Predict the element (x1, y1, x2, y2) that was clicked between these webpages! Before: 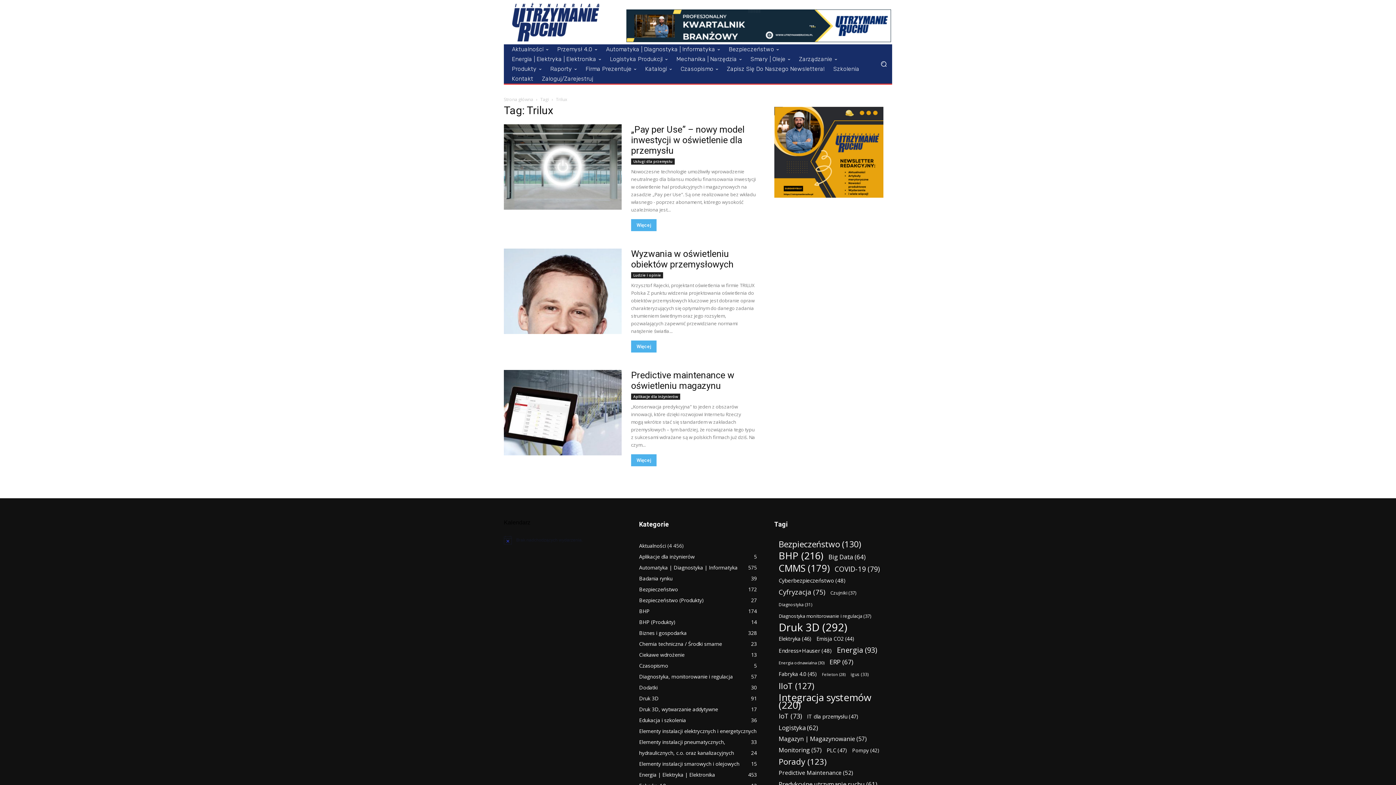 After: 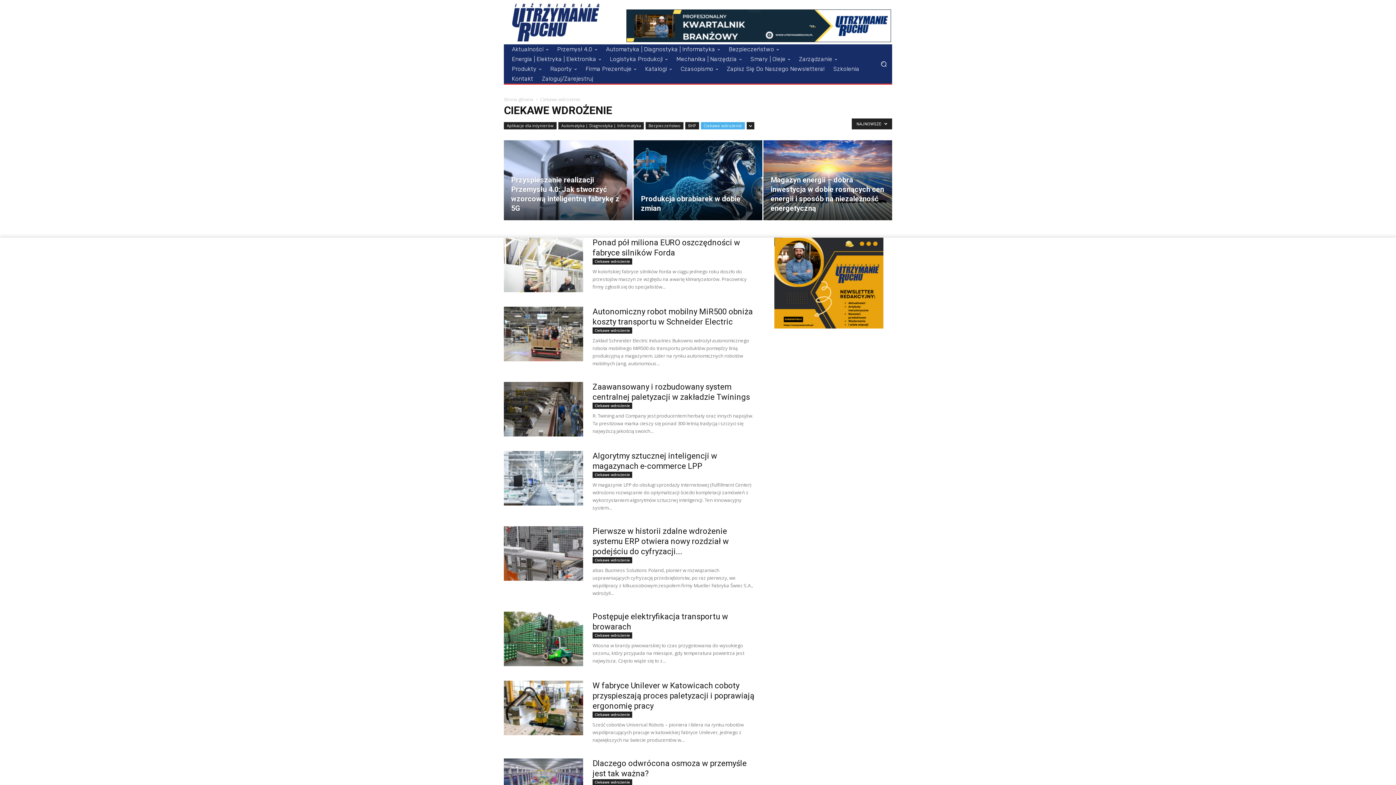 Action: bbox: (639, 651, 684, 658) label: Ciekawe wdrożenie
13